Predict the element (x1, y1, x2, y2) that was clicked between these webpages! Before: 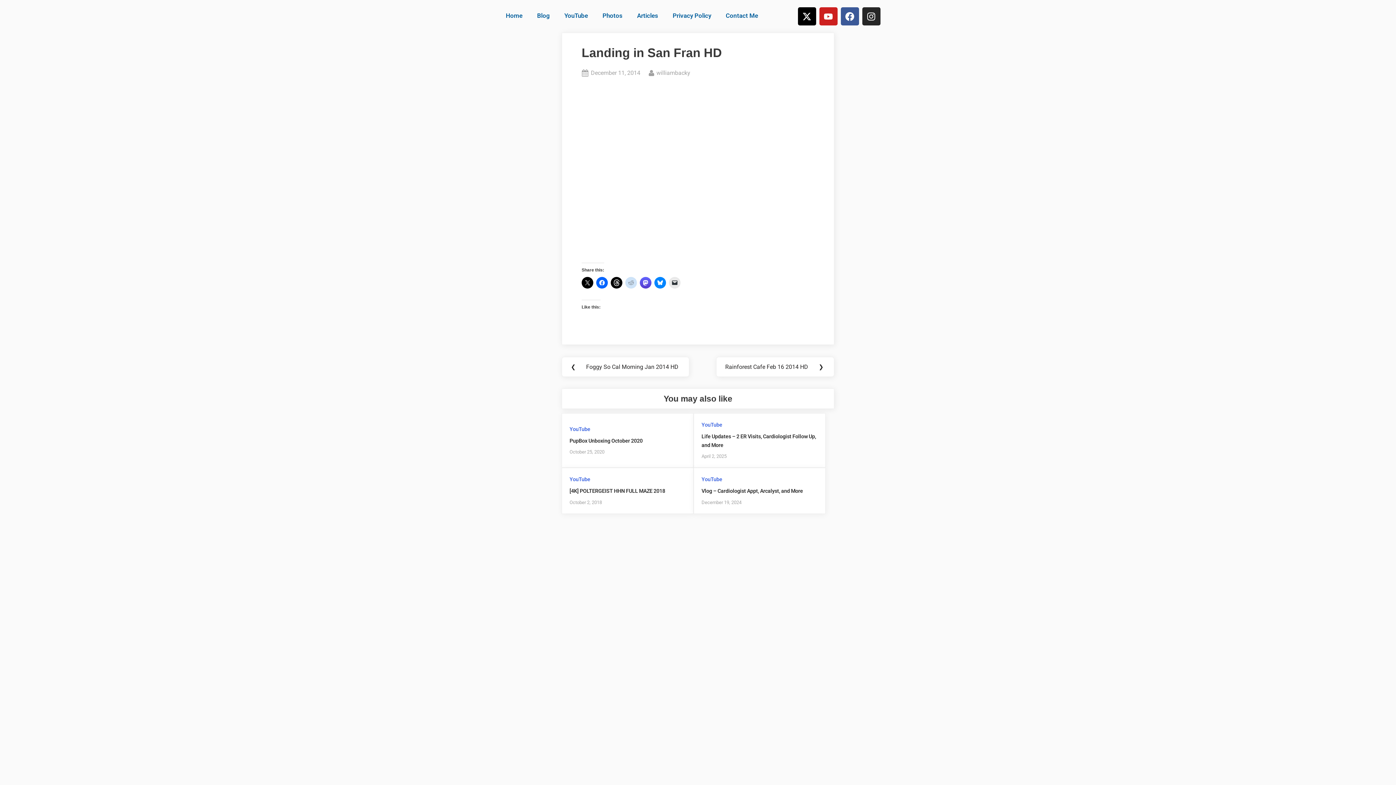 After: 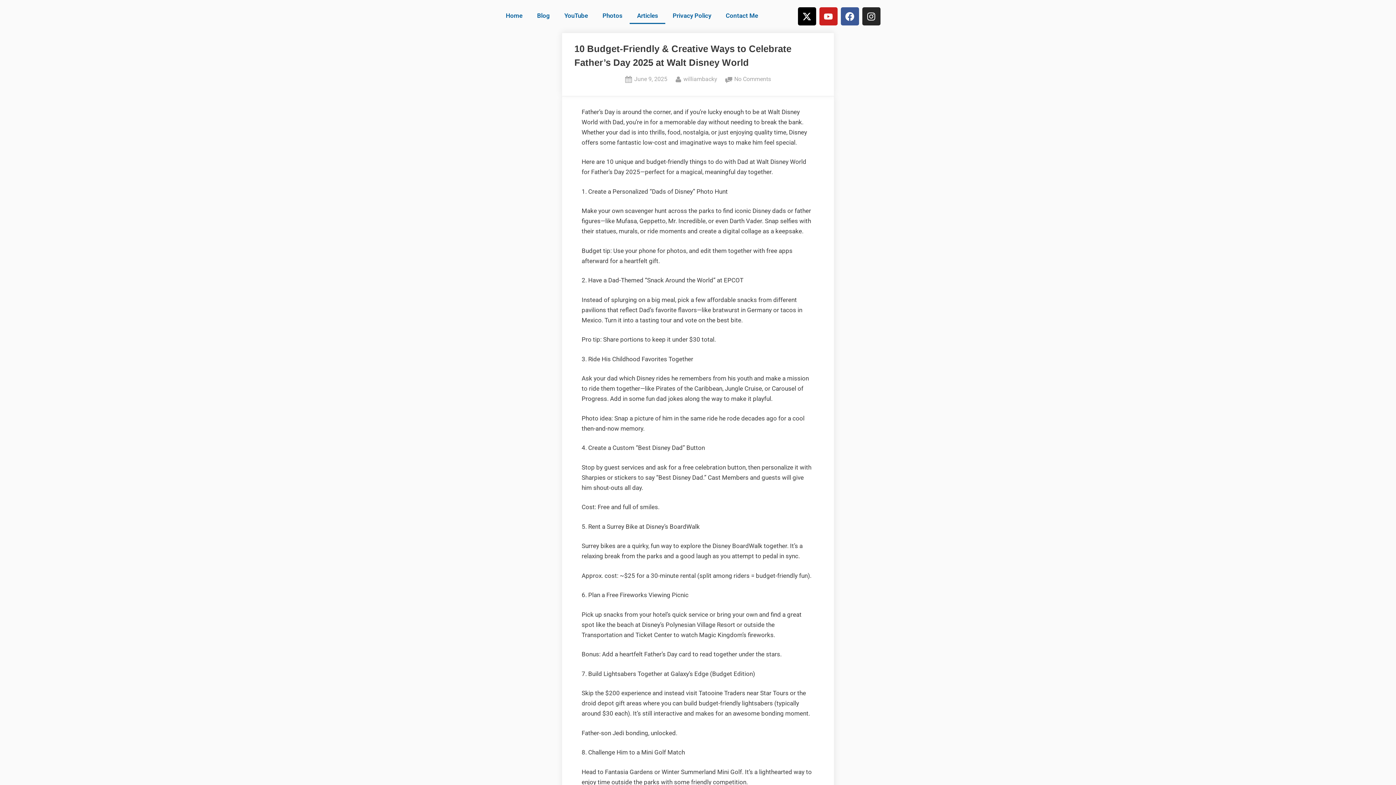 Action: label: Articles bbox: (629, 7, 665, 24)